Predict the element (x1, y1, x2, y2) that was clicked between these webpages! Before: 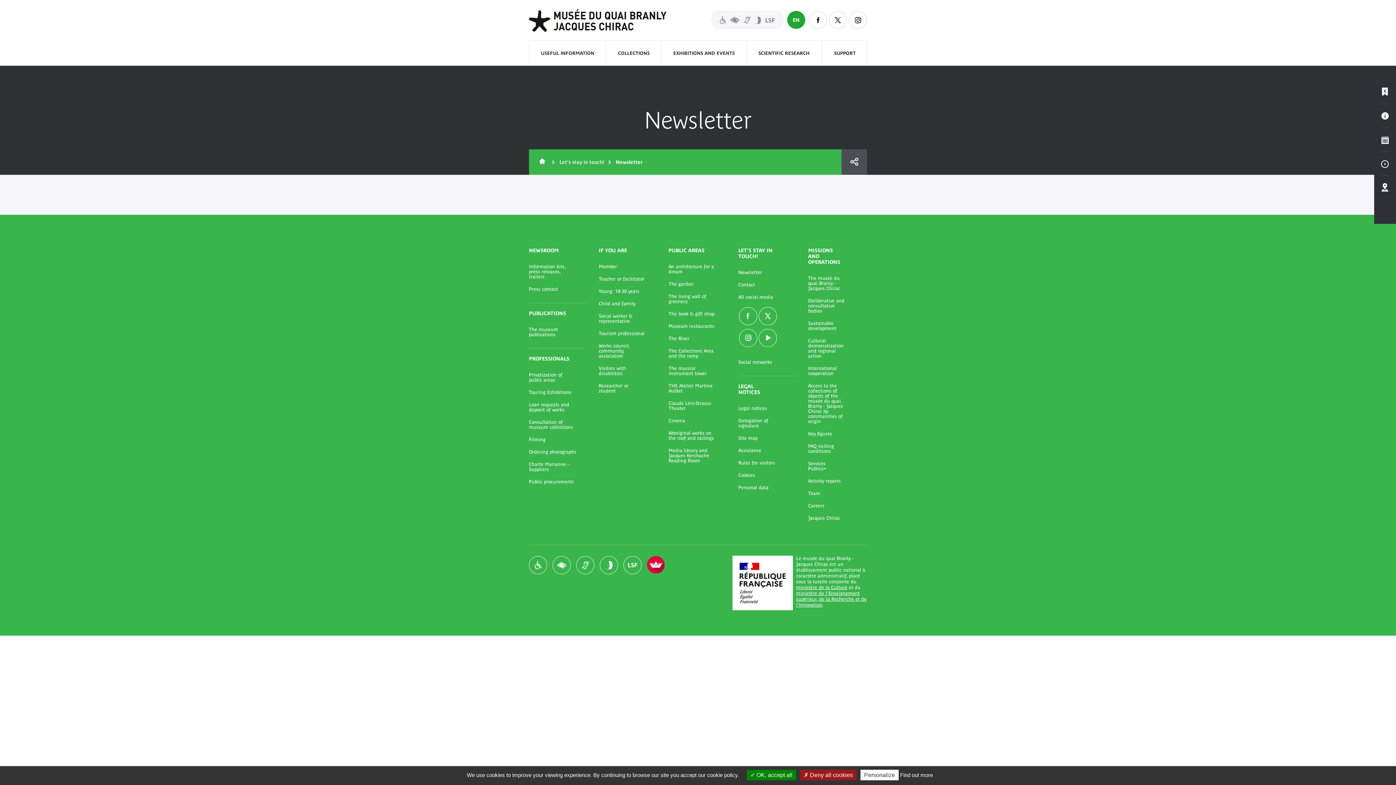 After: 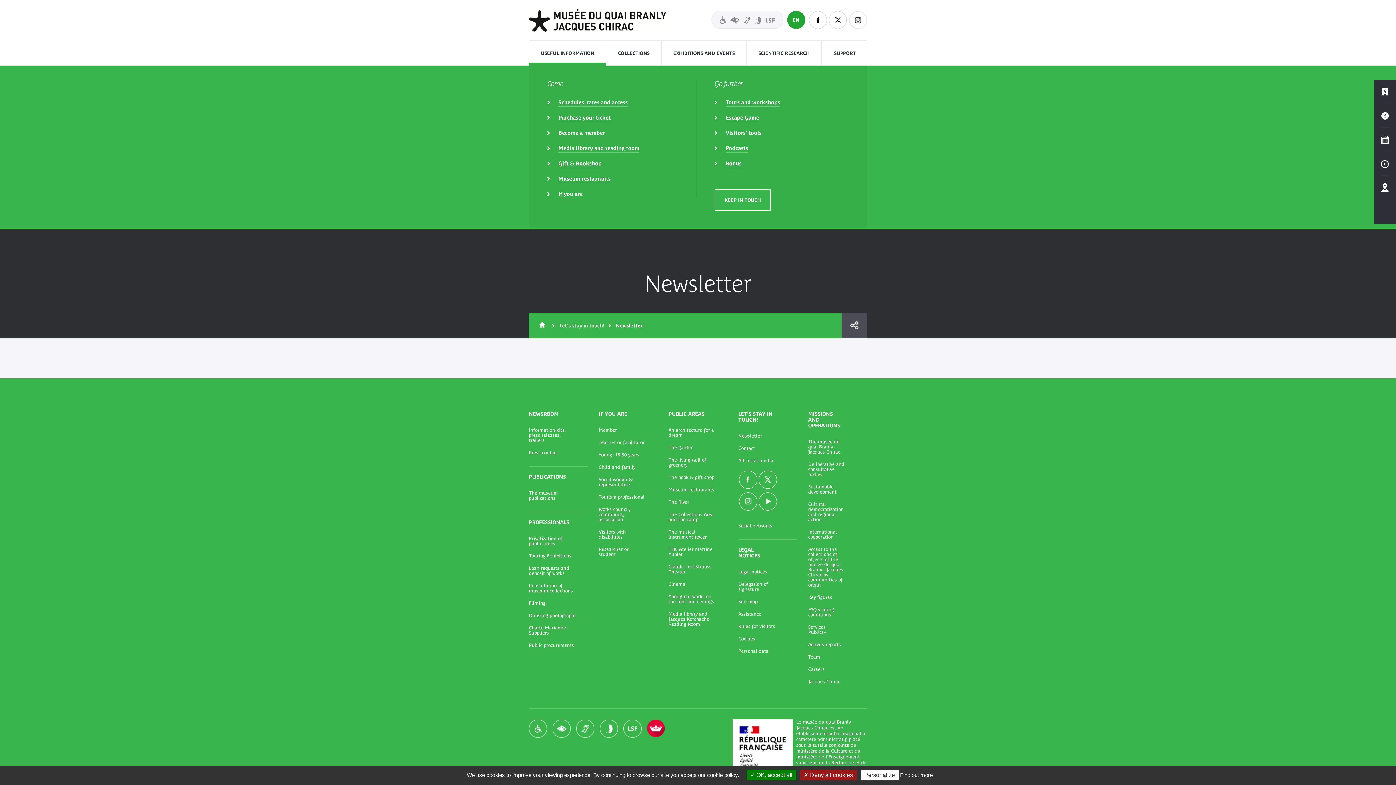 Action: bbox: (541, 40, 594, 66) label: USEFUL INFORMATION